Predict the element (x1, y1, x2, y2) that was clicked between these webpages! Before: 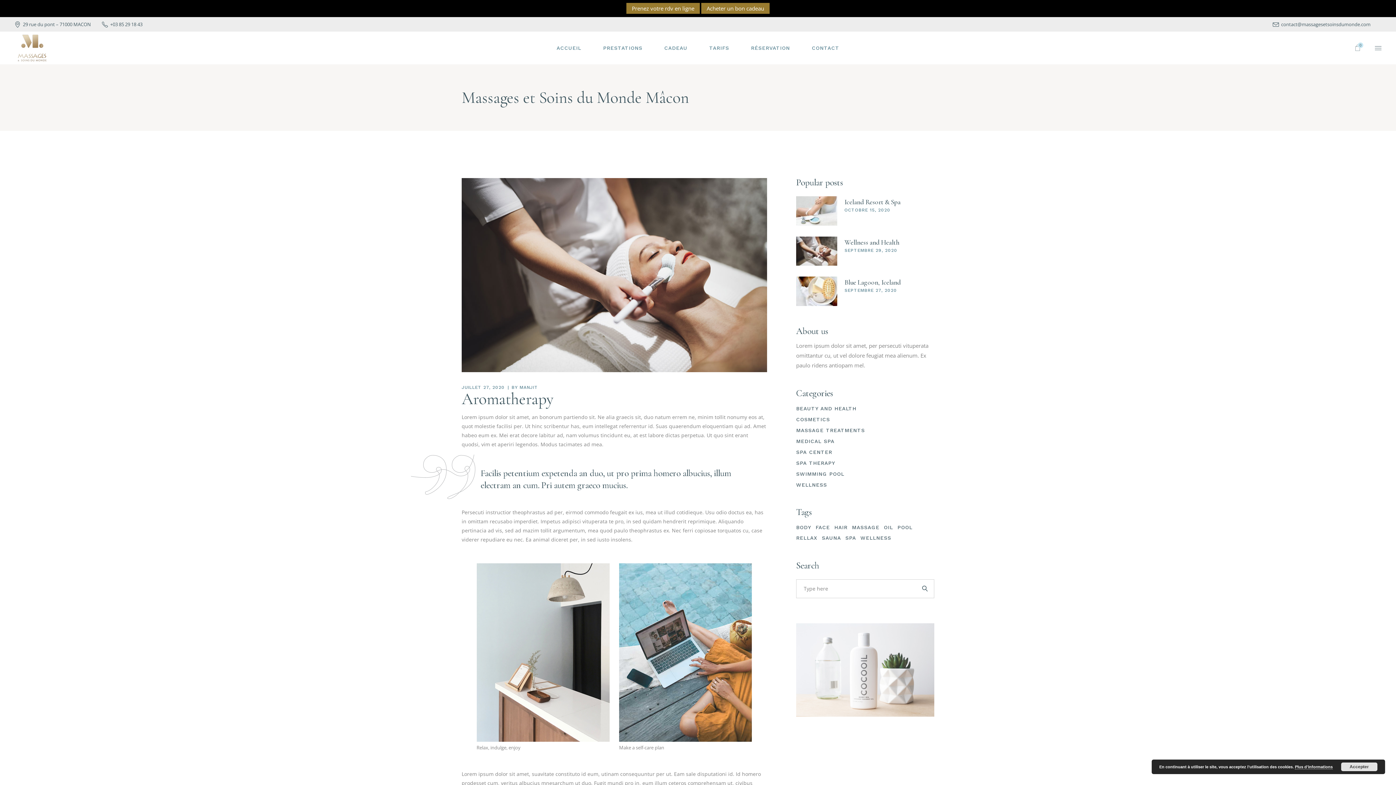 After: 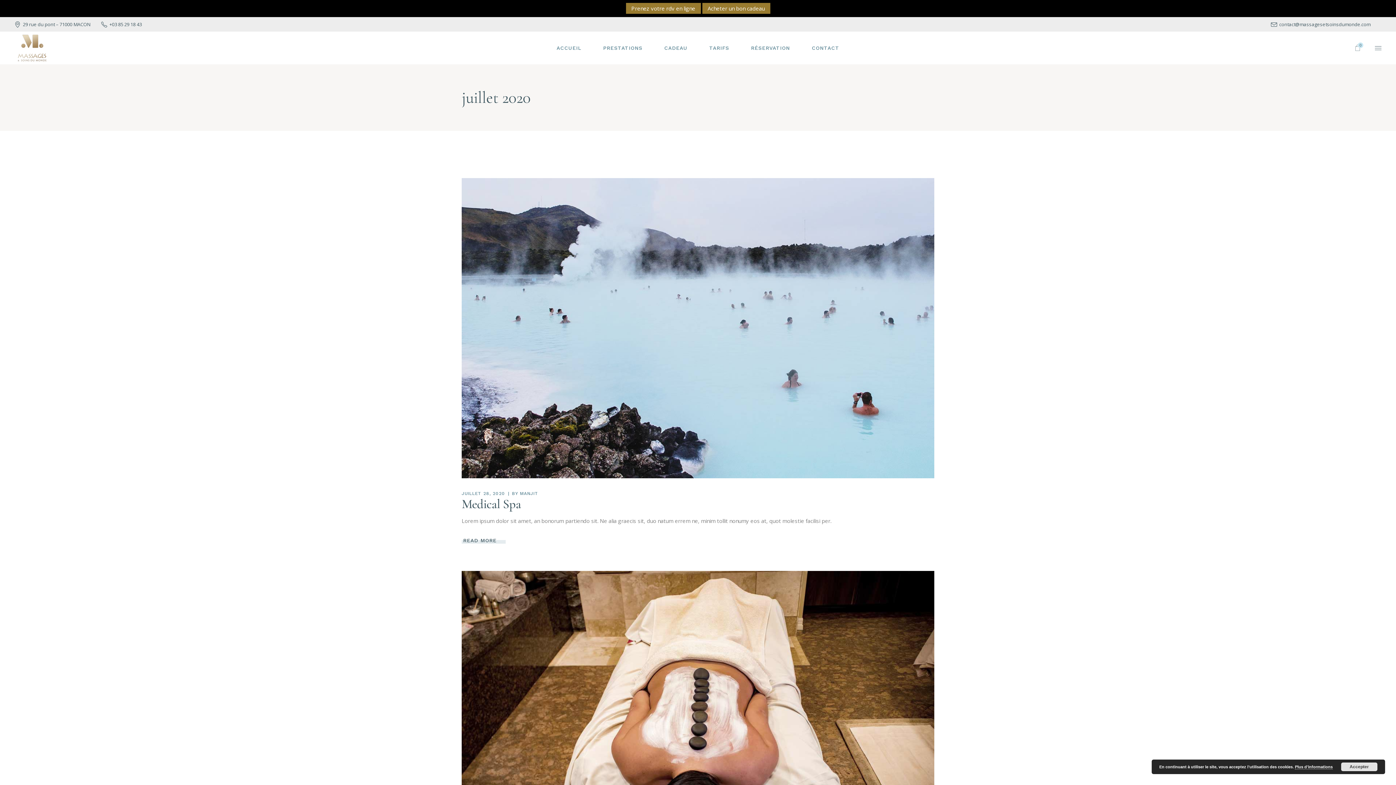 Action: label: JUILLET 27, 2020 bbox: (461, 384, 504, 390)